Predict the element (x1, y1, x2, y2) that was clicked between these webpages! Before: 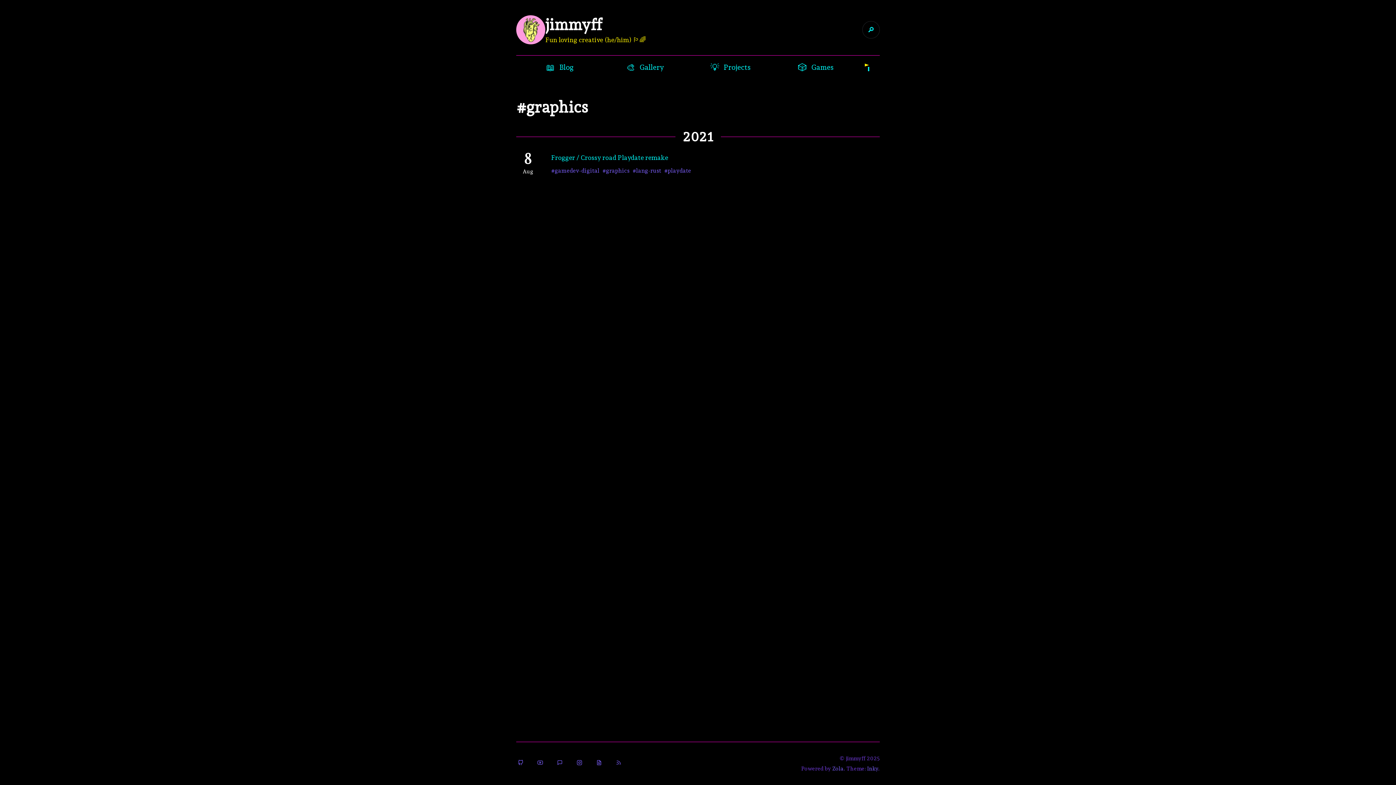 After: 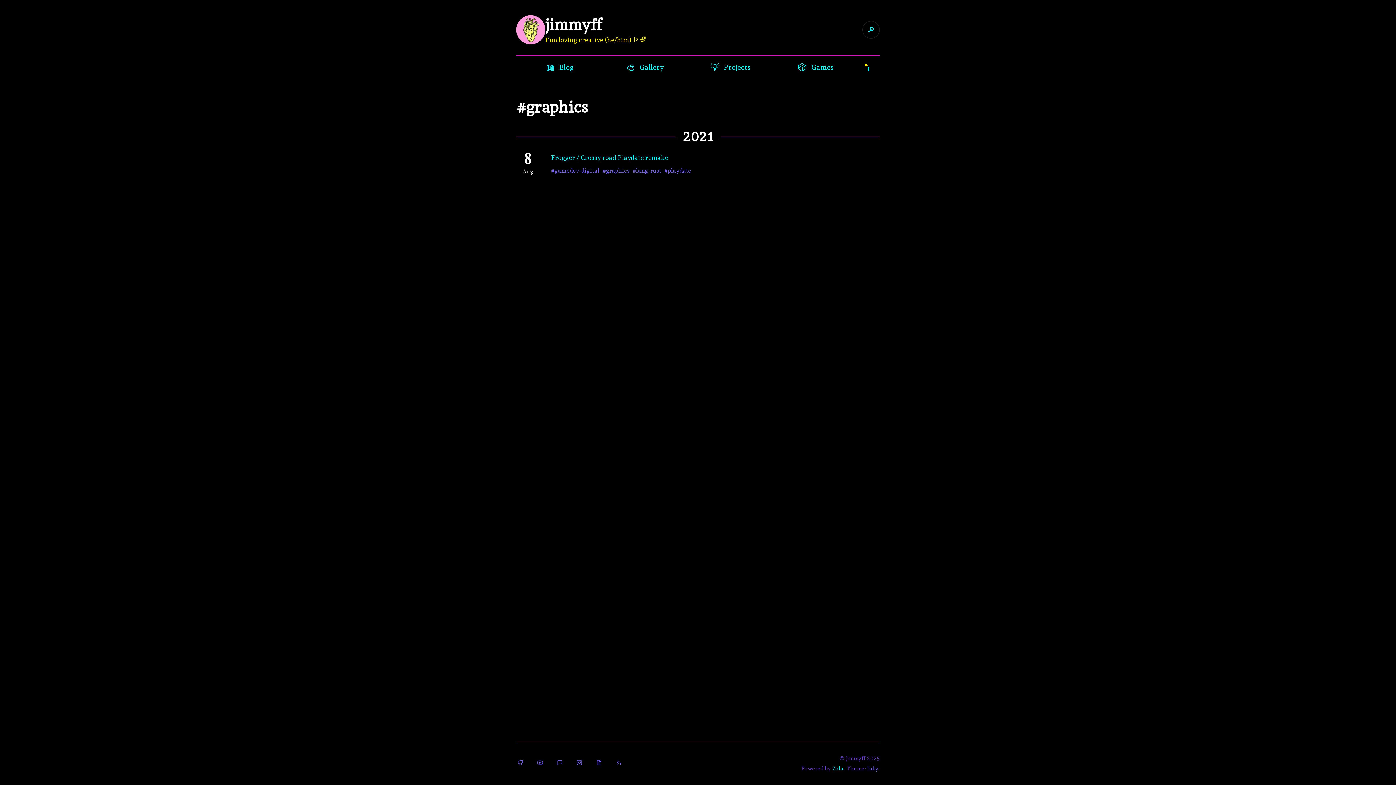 Action: label: Zola bbox: (832, 765, 843, 772)